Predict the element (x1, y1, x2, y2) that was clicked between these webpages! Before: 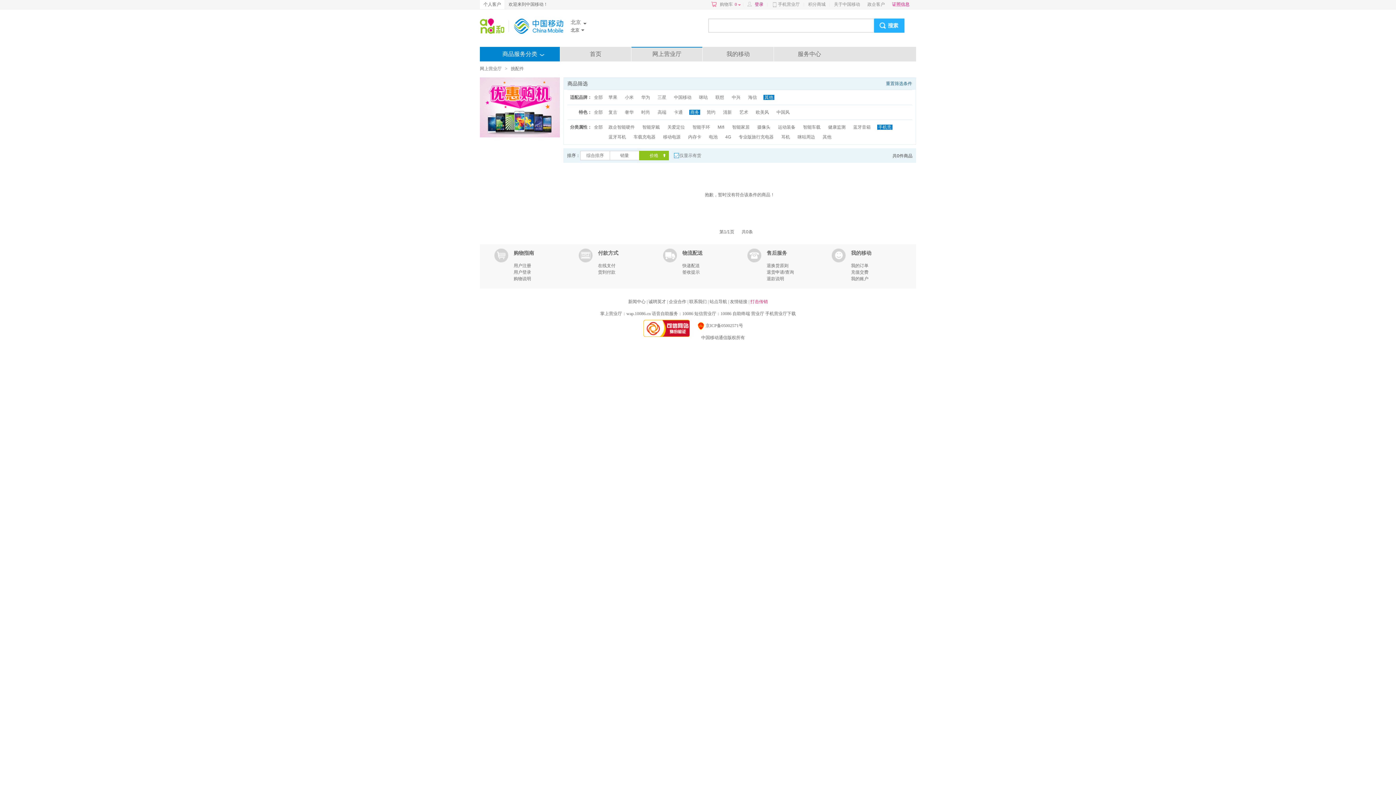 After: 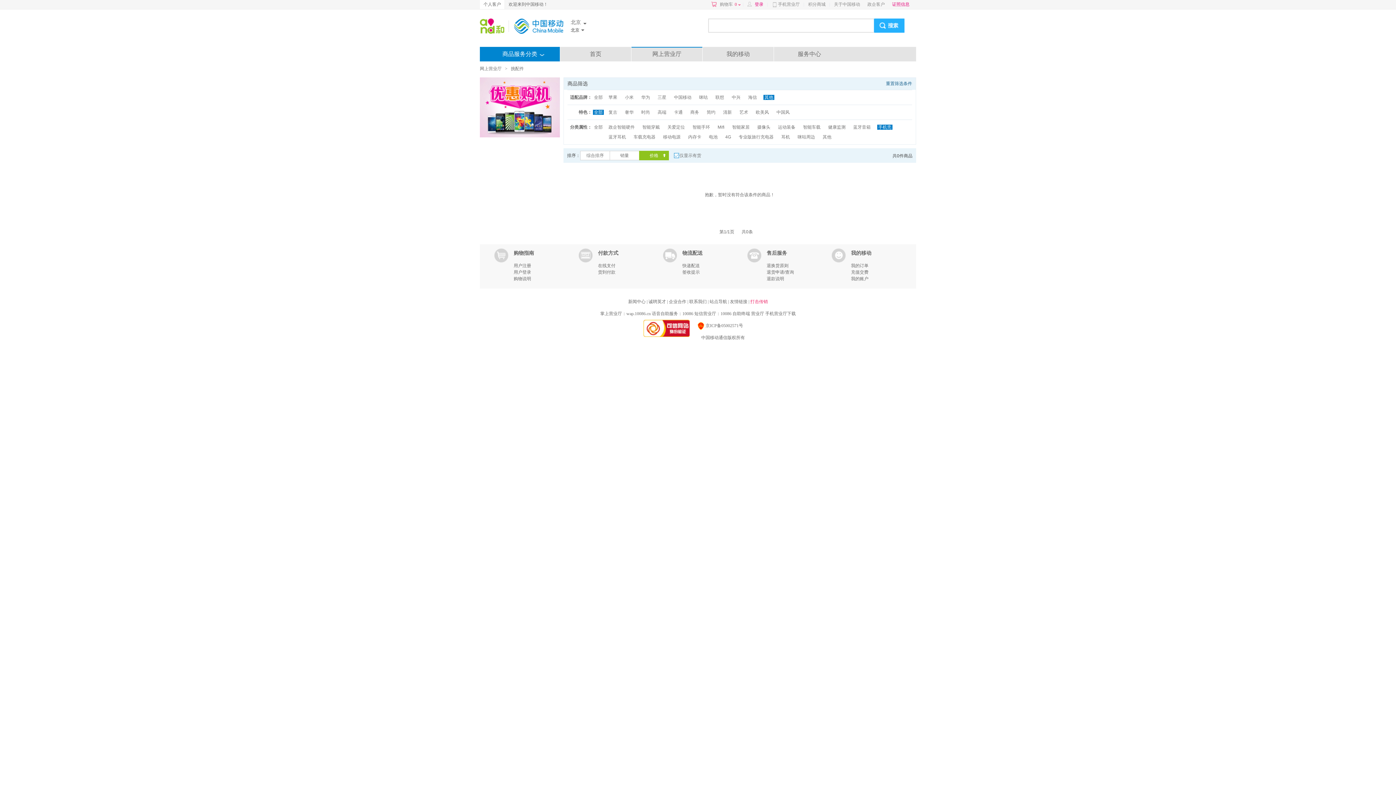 Action: label: 全部 bbox: (593, 109, 604, 114)